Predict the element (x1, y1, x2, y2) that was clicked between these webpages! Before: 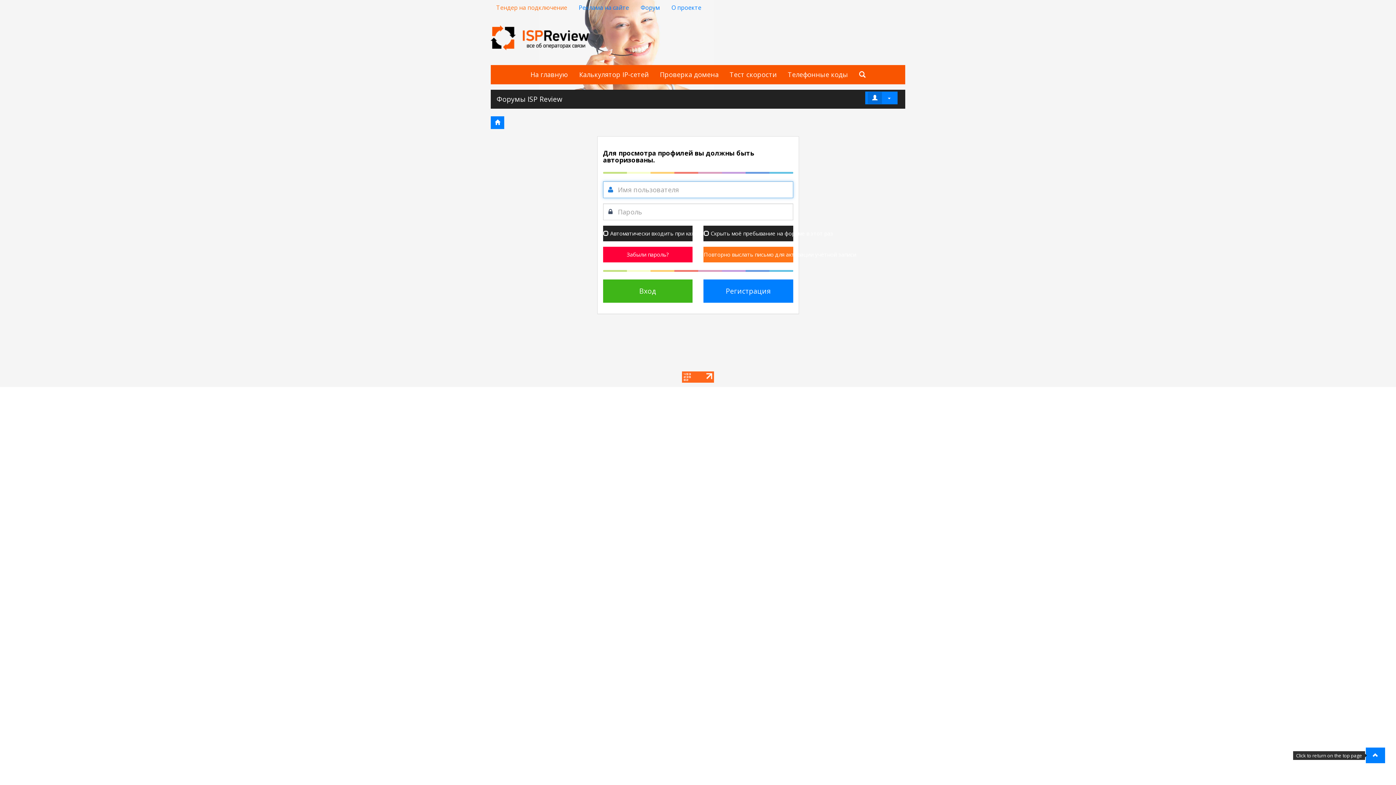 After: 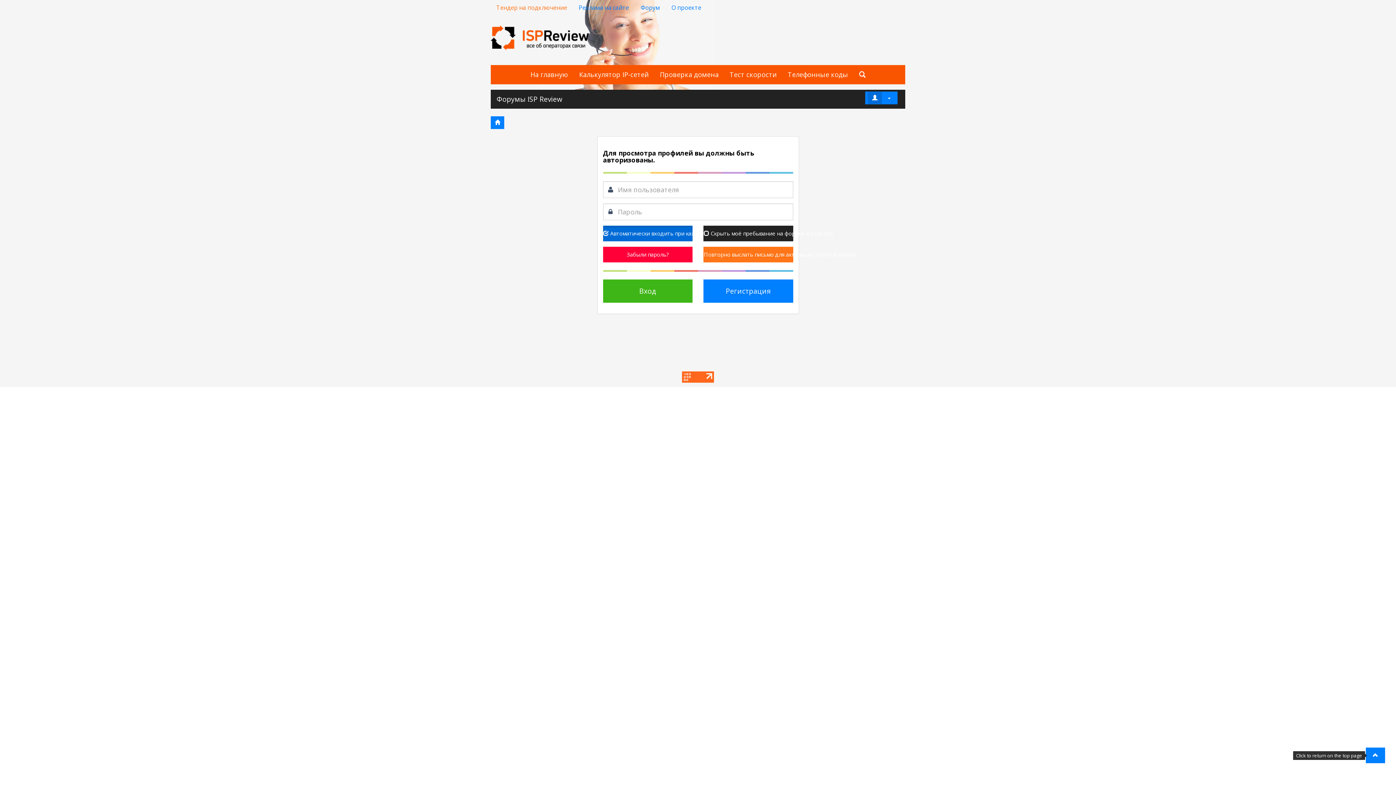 Action: bbox: (603, 225, 692, 241) label:  Автоматически входить при каждом посещении